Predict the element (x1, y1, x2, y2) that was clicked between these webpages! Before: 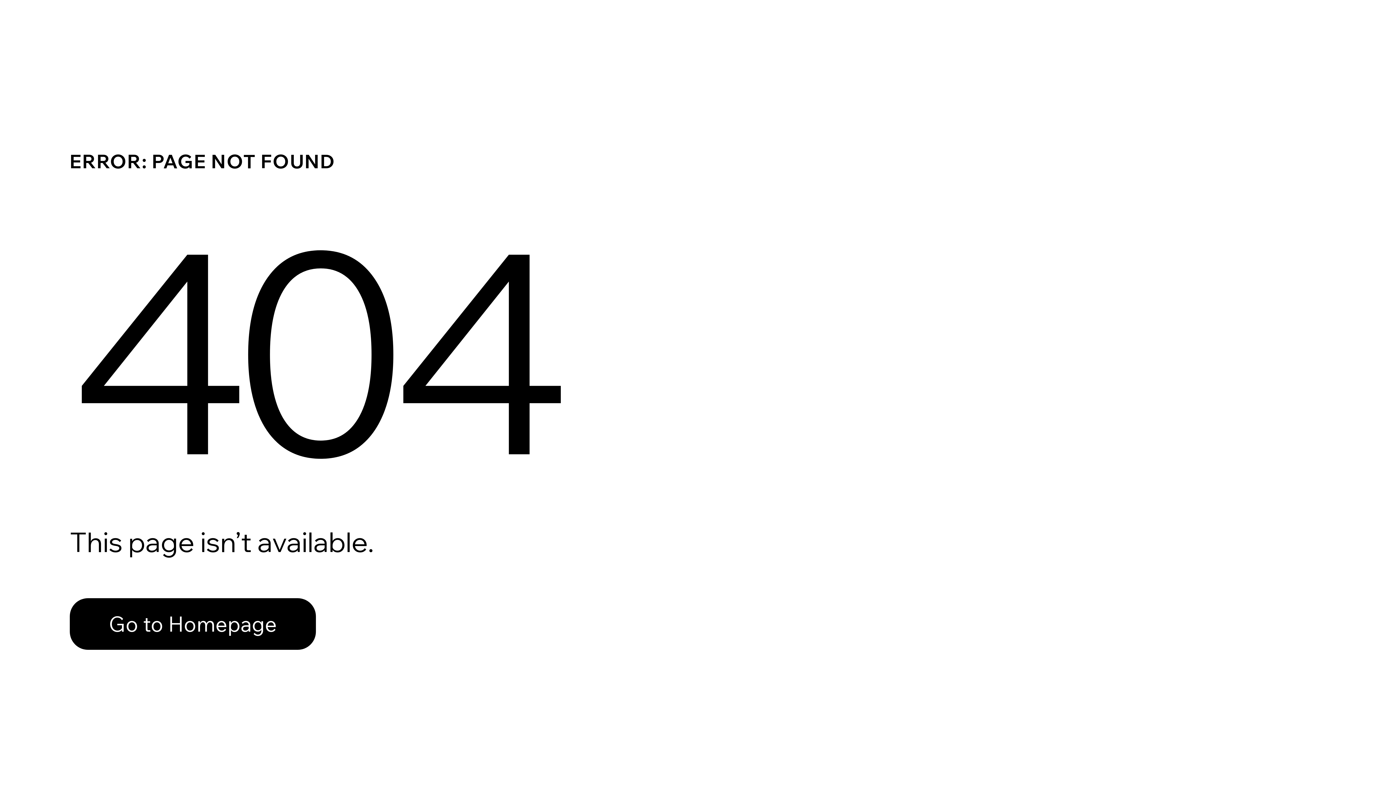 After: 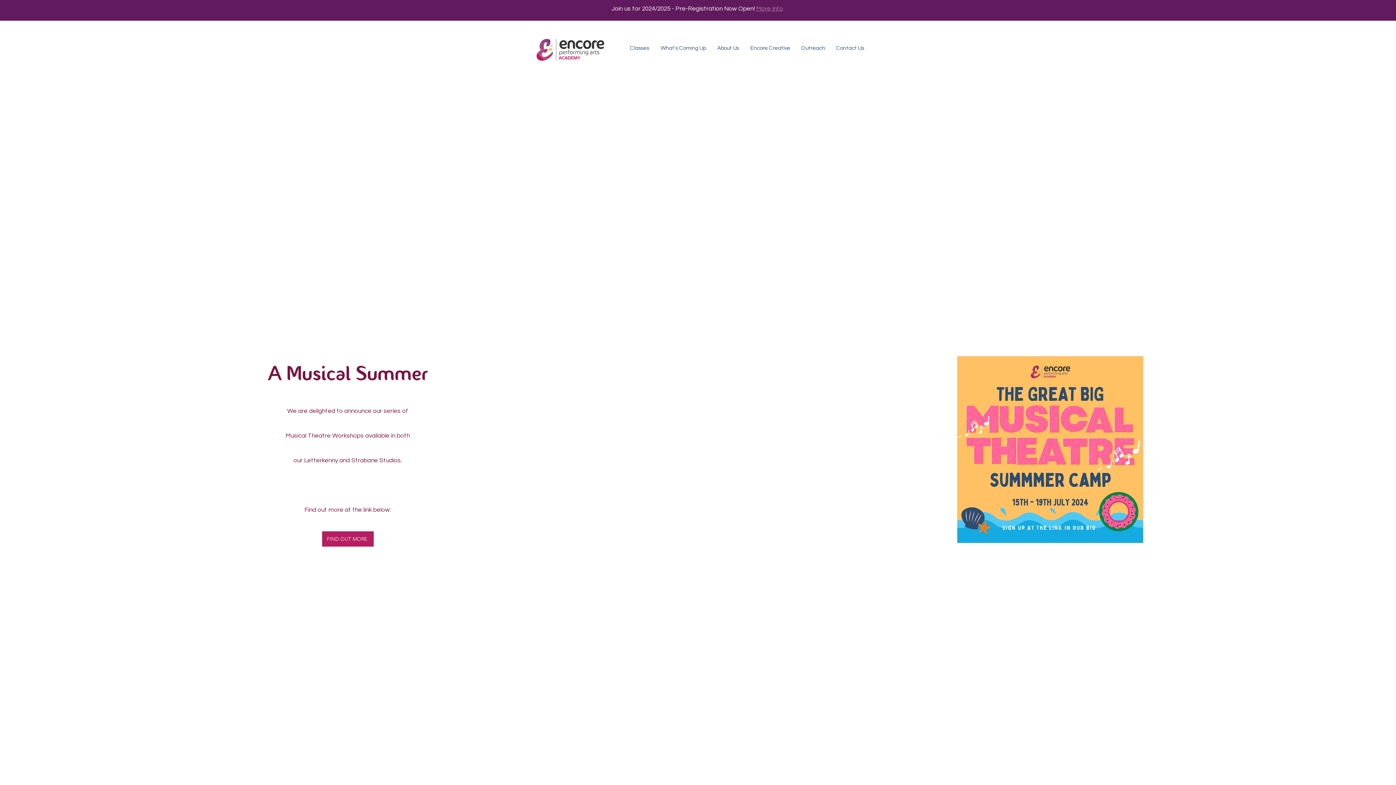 Action: bbox: (69, 598, 316, 650) label: Go to Homepage